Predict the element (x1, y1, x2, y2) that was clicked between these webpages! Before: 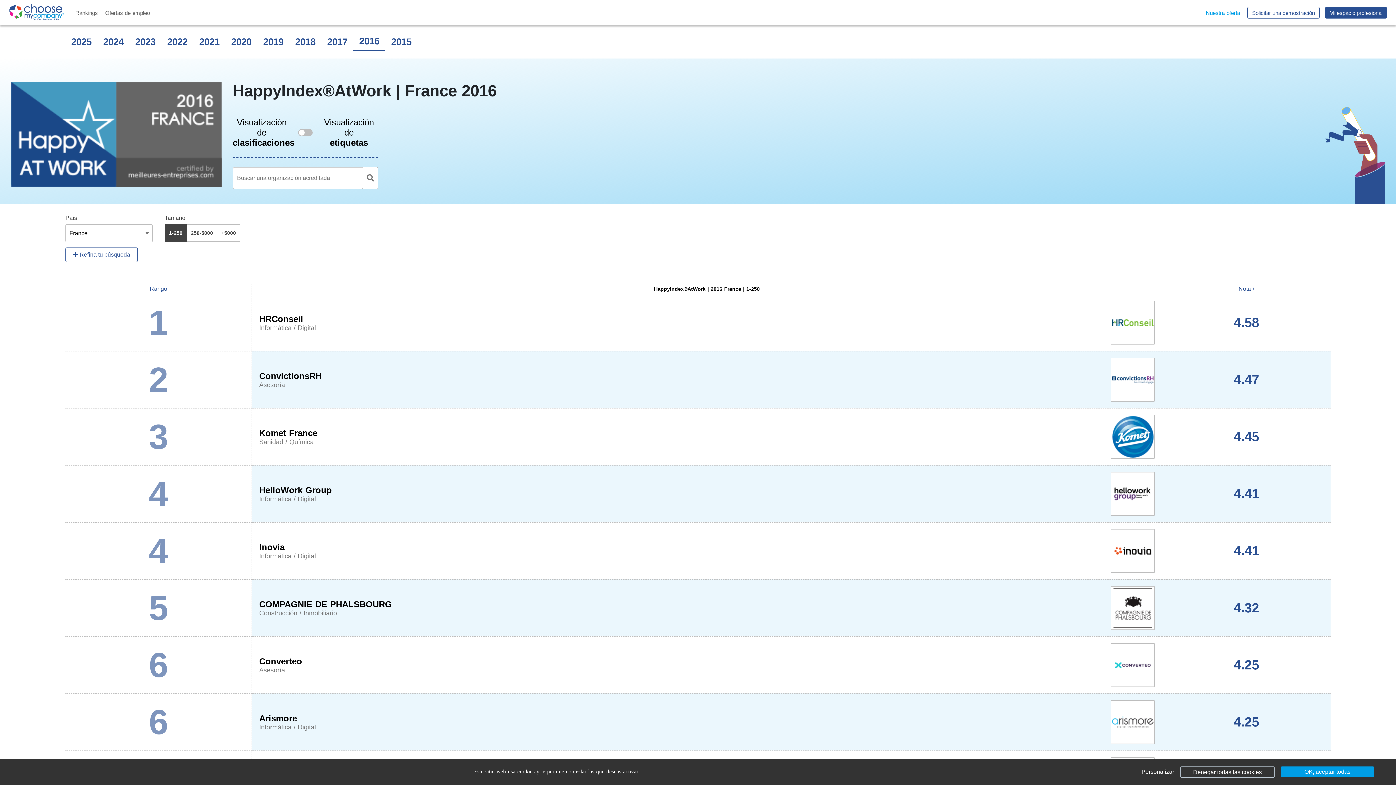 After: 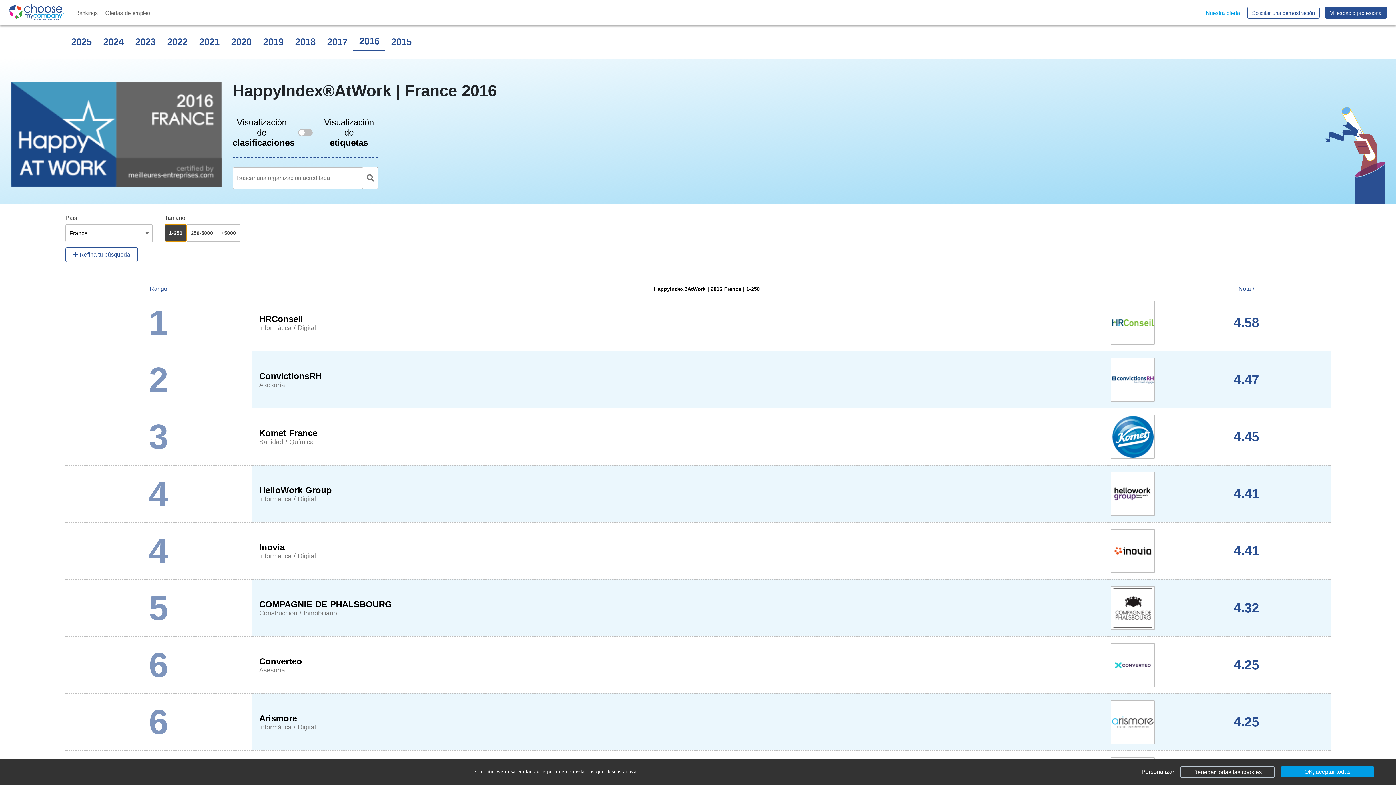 Action: bbox: (164, 224, 186, 241) label: 1-250